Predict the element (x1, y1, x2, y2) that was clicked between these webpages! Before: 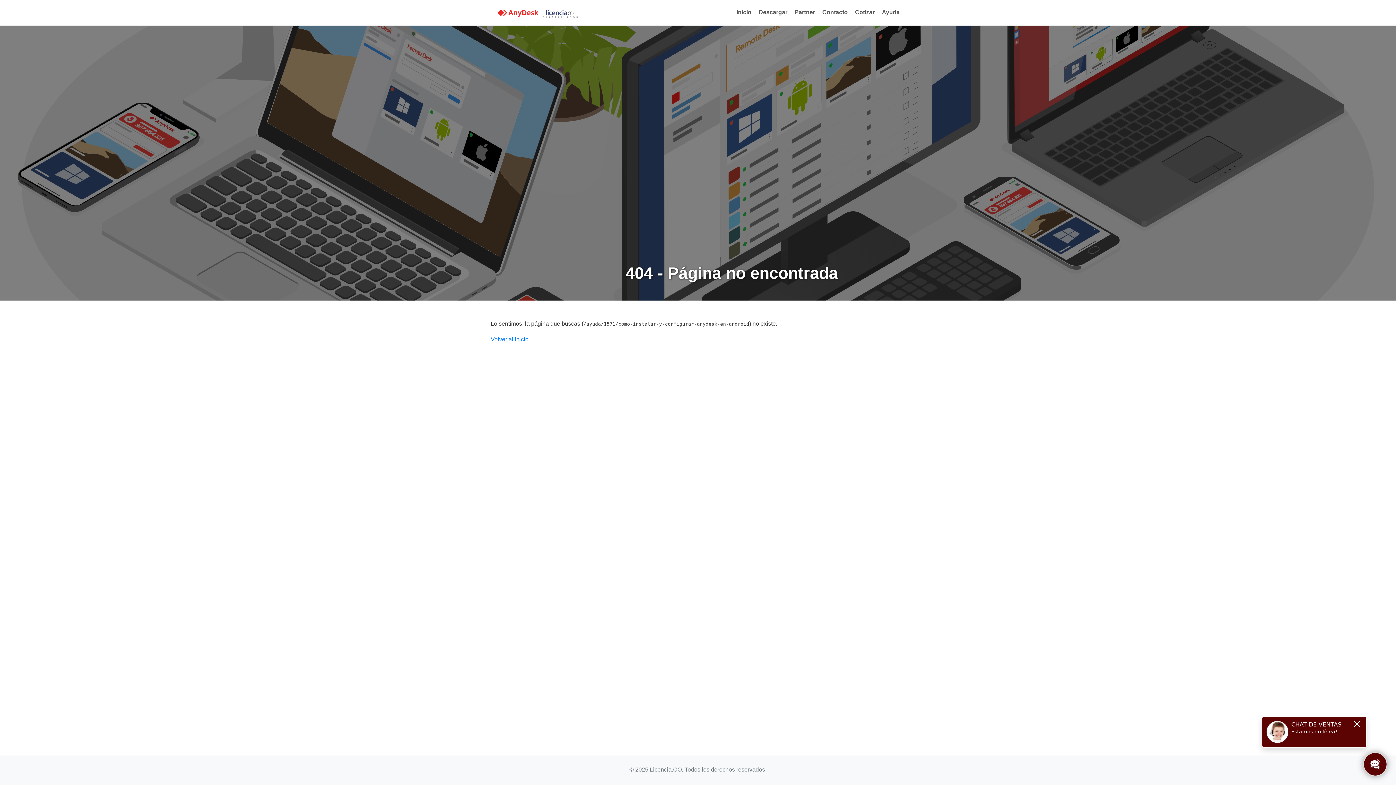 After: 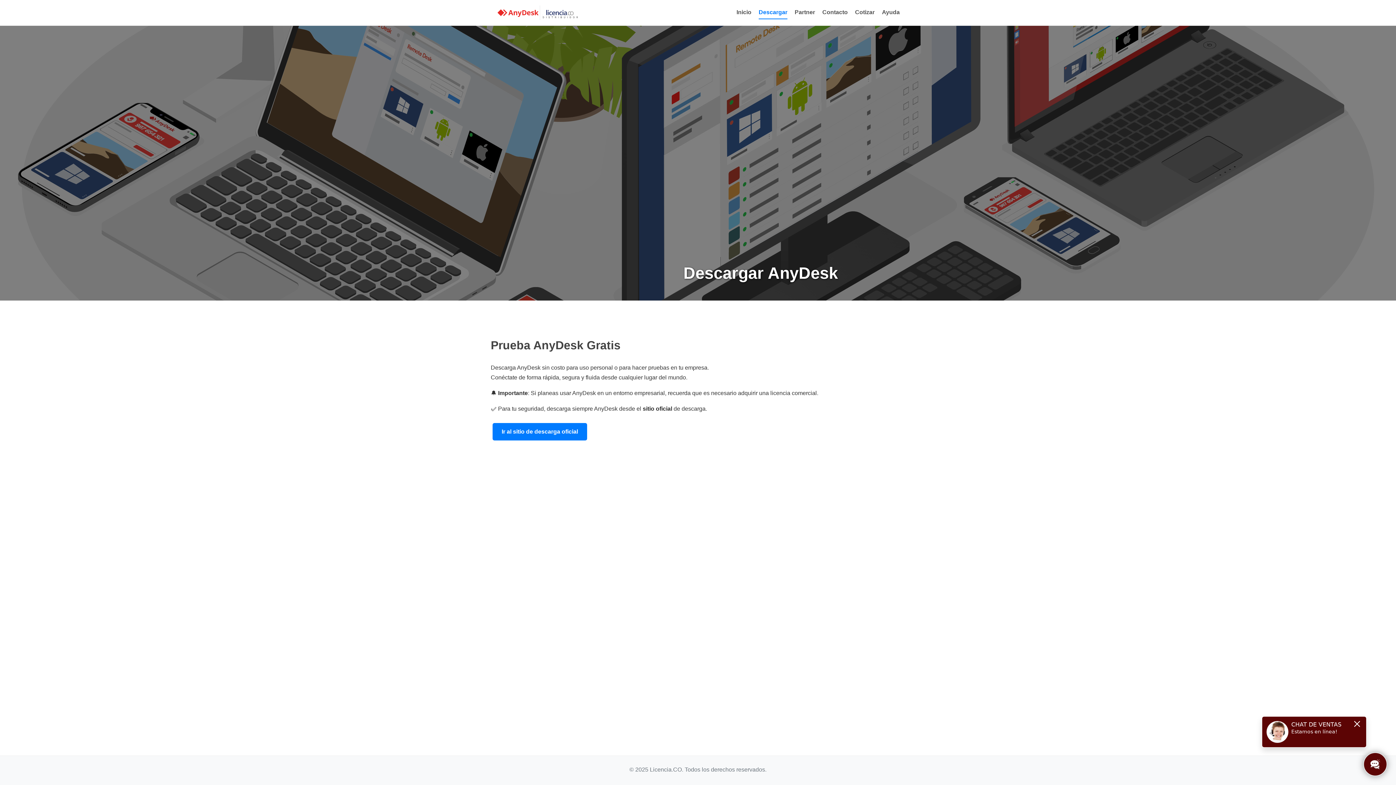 Action: bbox: (758, 5, 787, 19) label: Descargar